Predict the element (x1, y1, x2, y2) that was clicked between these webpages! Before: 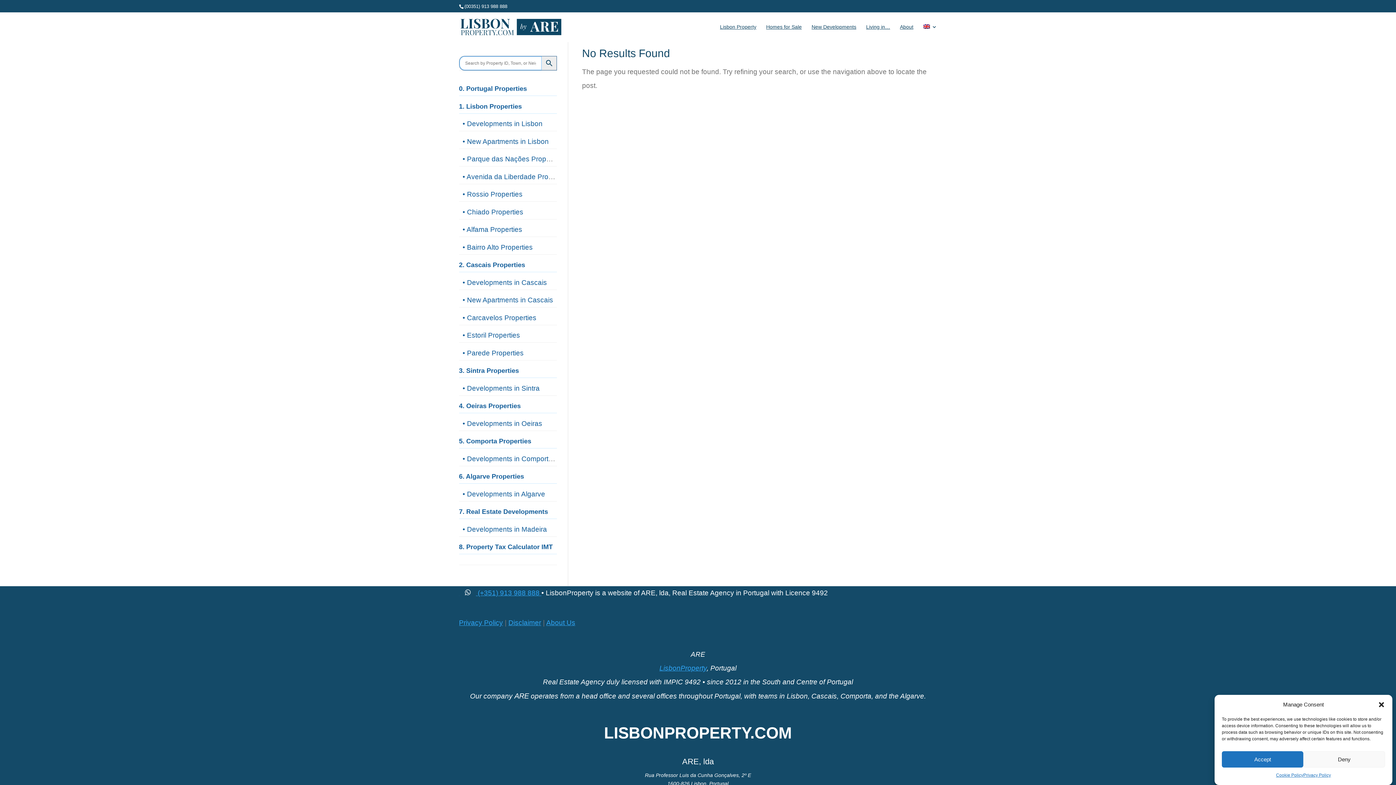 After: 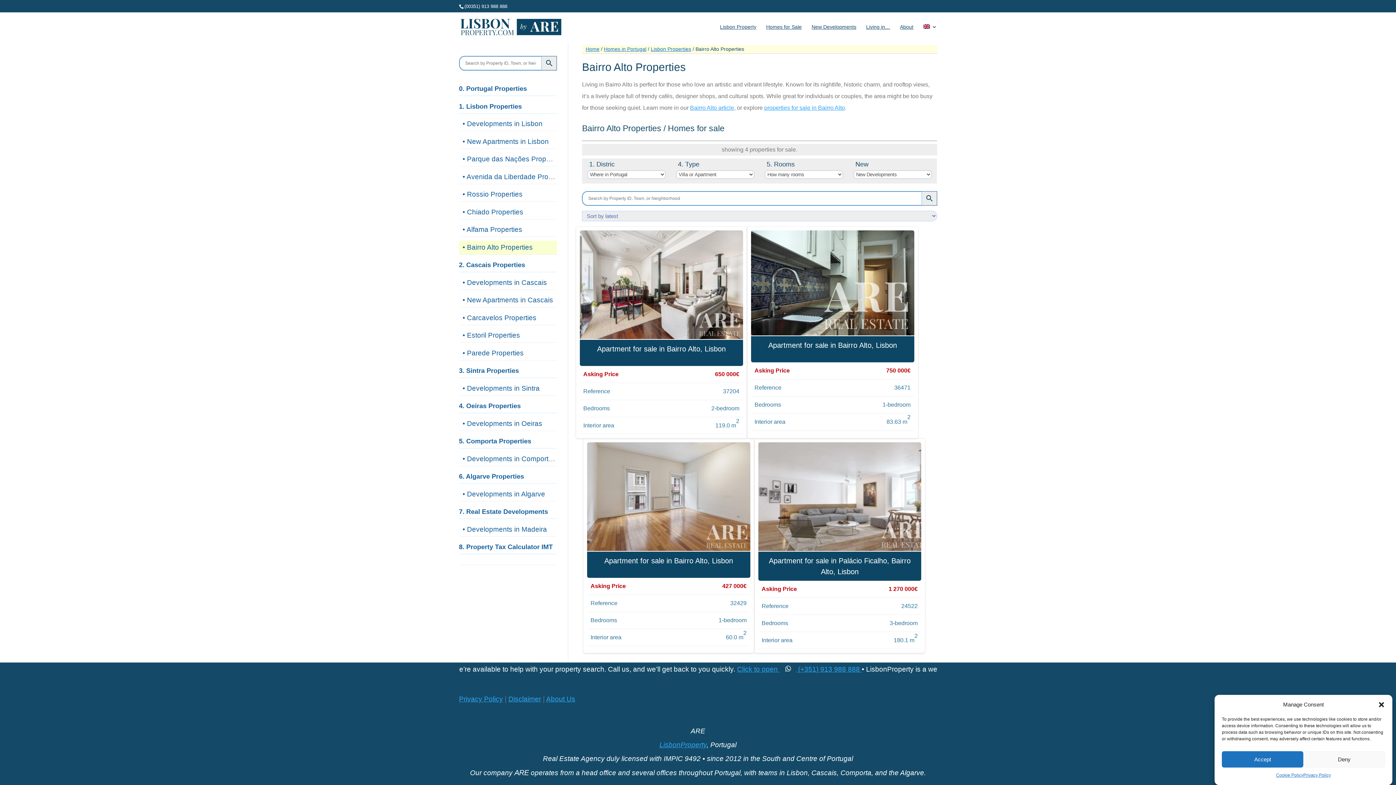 Action: label: • Bairro Alto Properties bbox: (462, 243, 532, 251)